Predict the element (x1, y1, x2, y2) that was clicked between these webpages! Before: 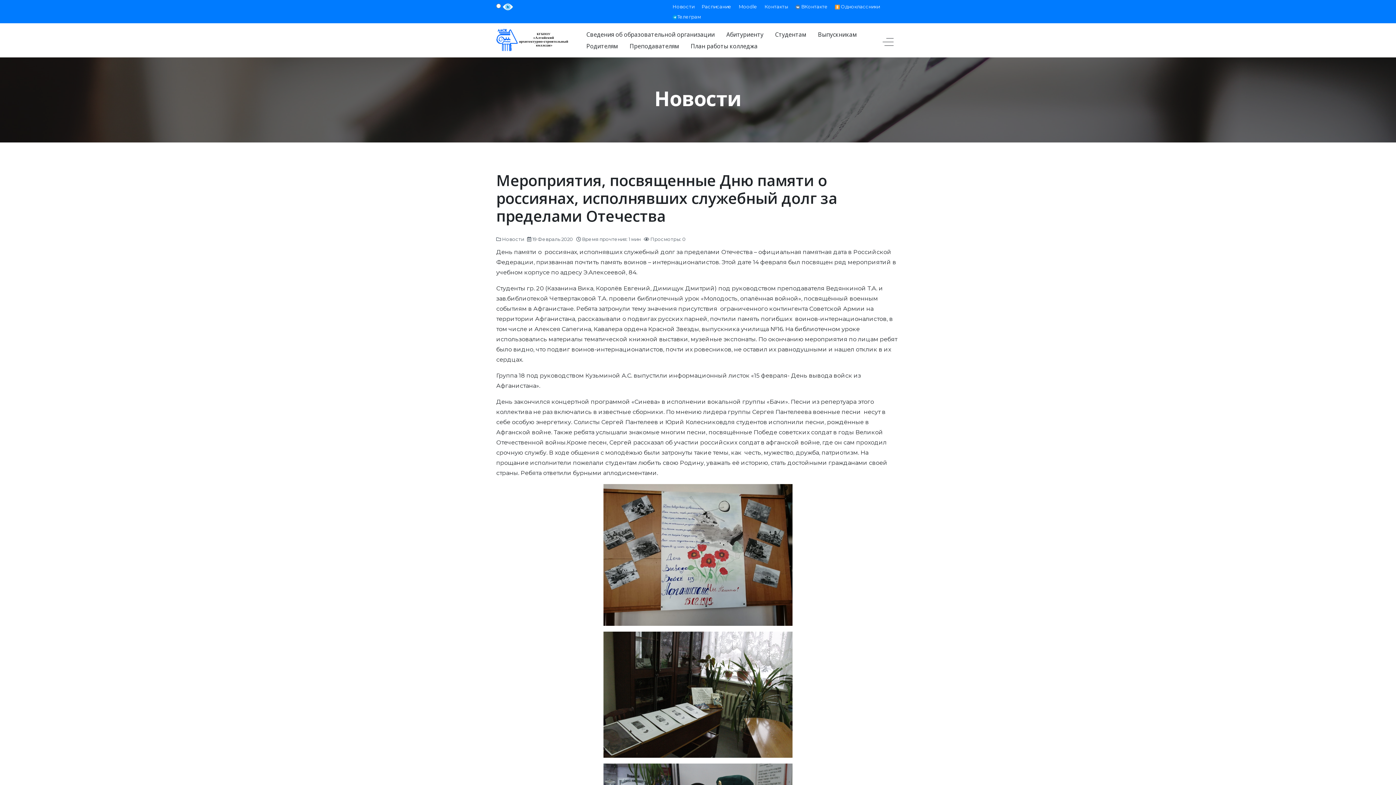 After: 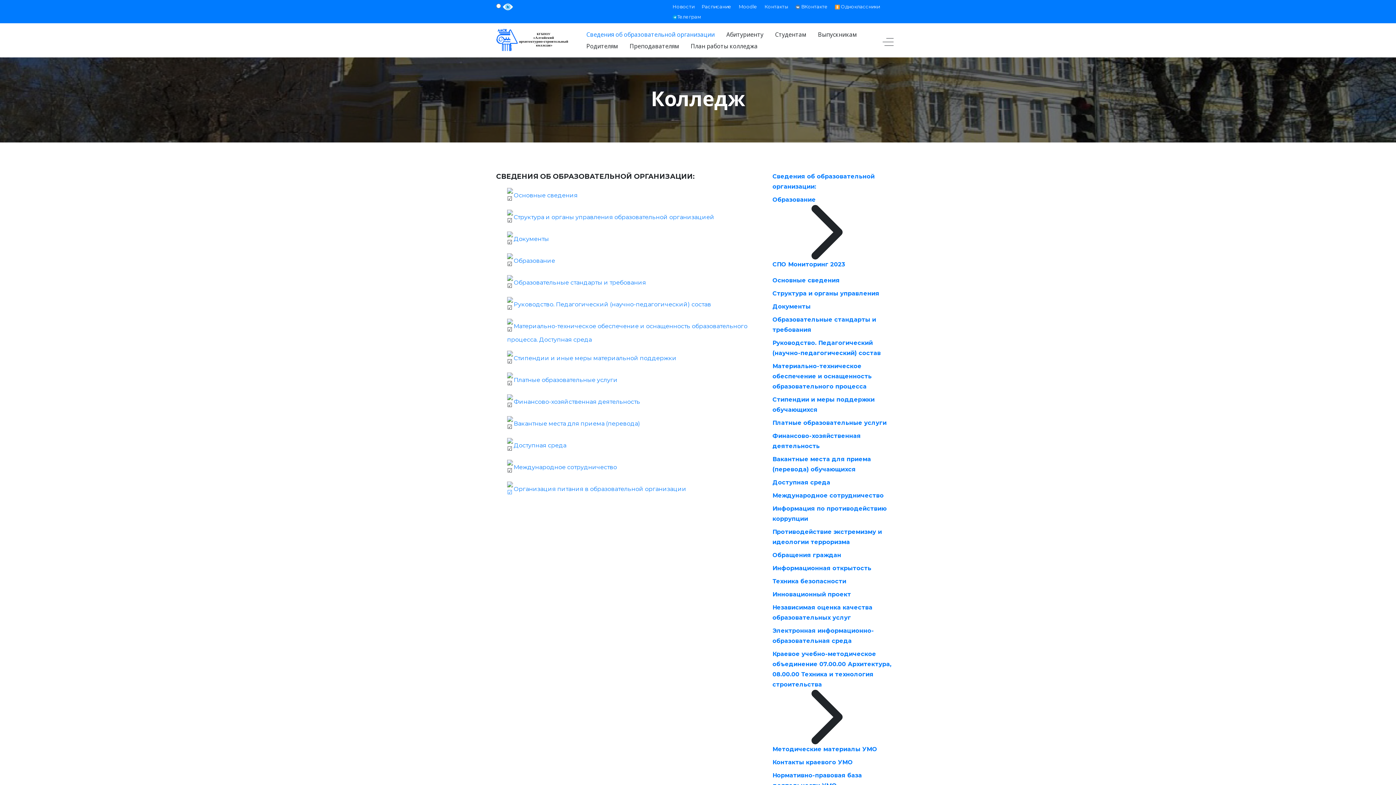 Action: bbox: (580, 28, 720, 40) label: Сведения об образовательной организации